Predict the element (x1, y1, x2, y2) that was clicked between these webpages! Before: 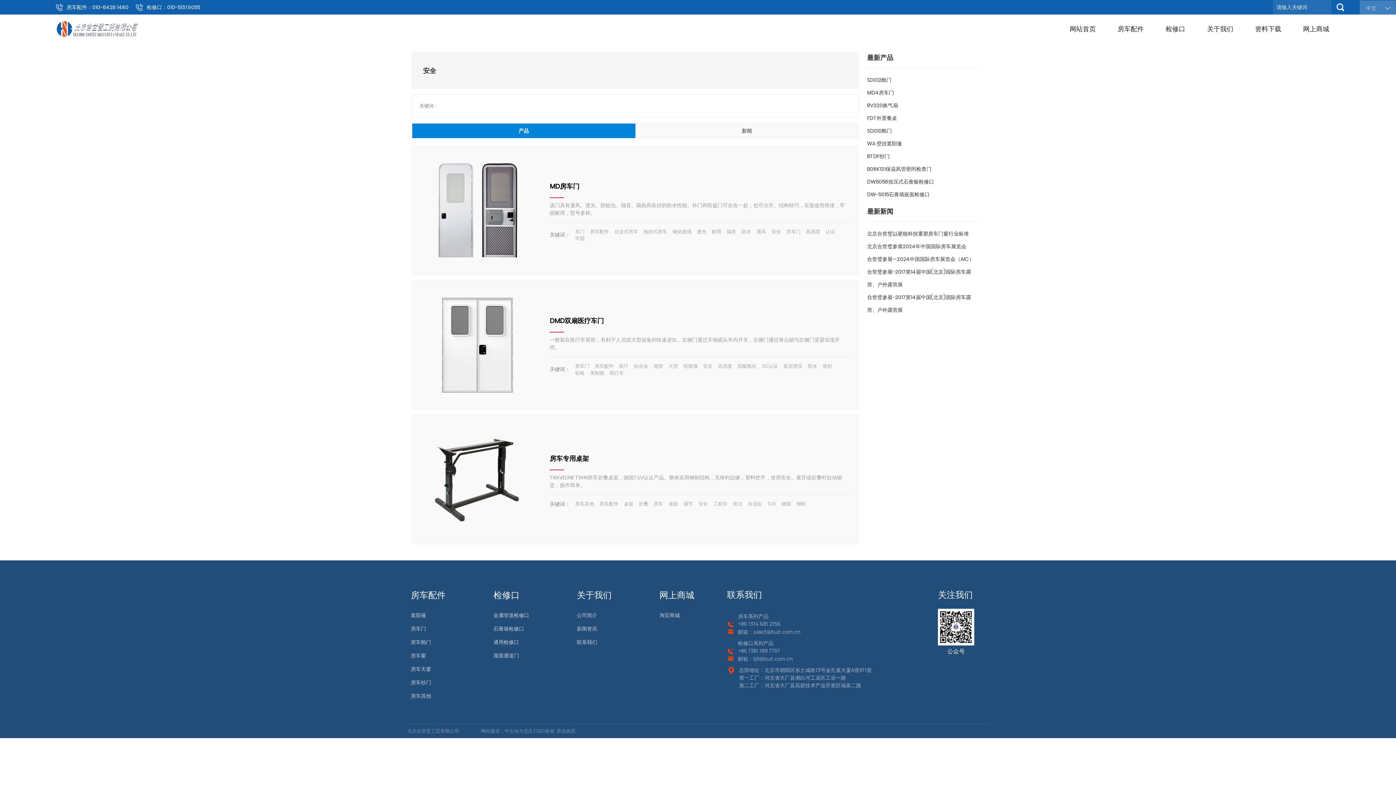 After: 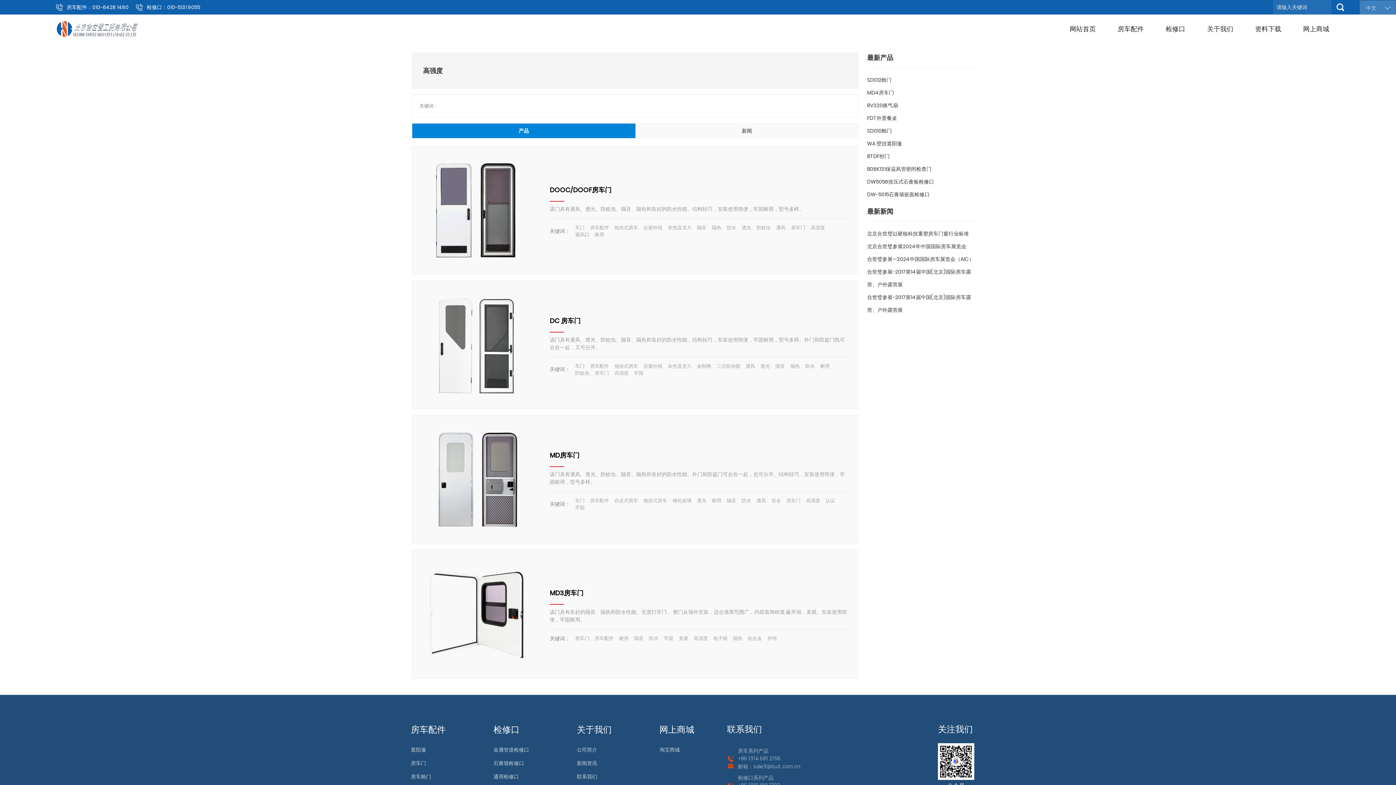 Action: label: 高强度 bbox: (806, 228, 820, 235)